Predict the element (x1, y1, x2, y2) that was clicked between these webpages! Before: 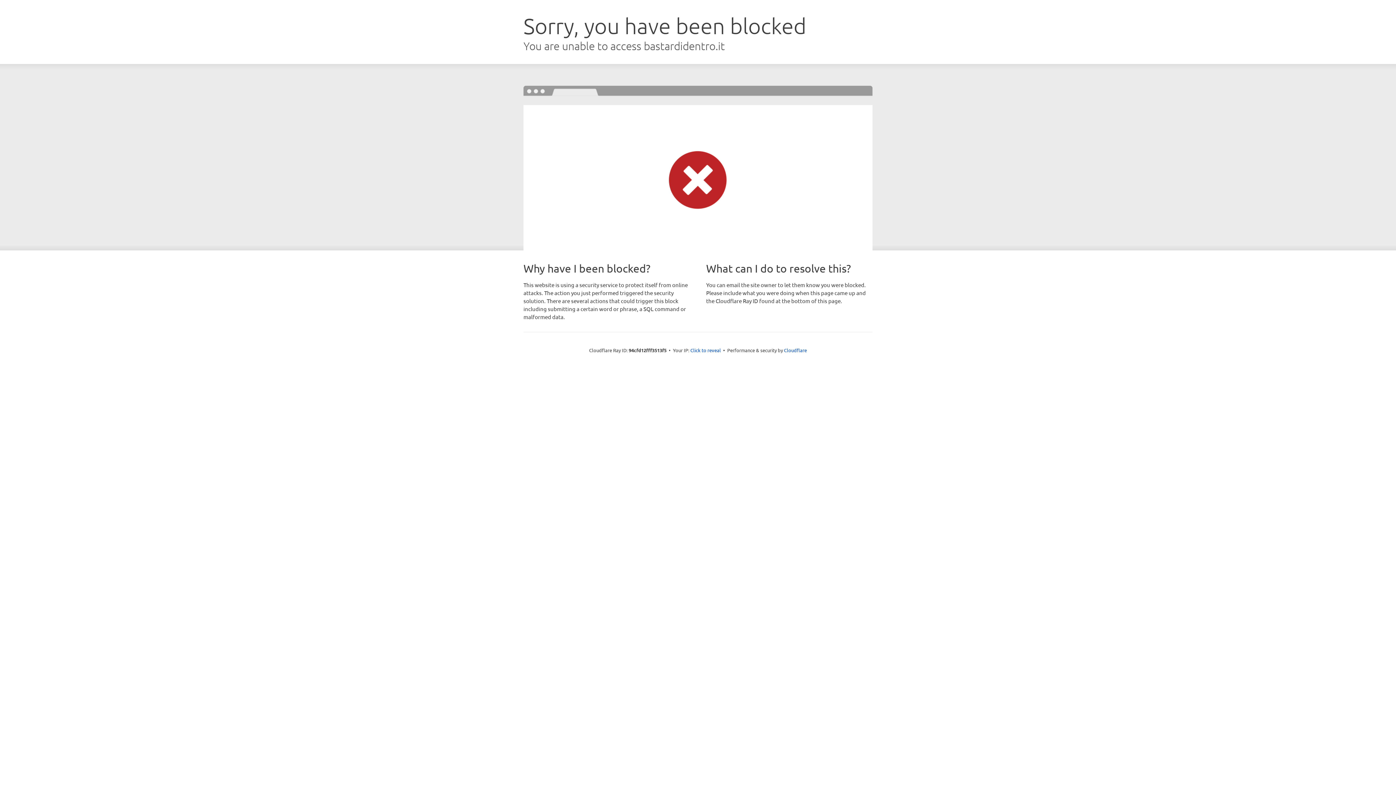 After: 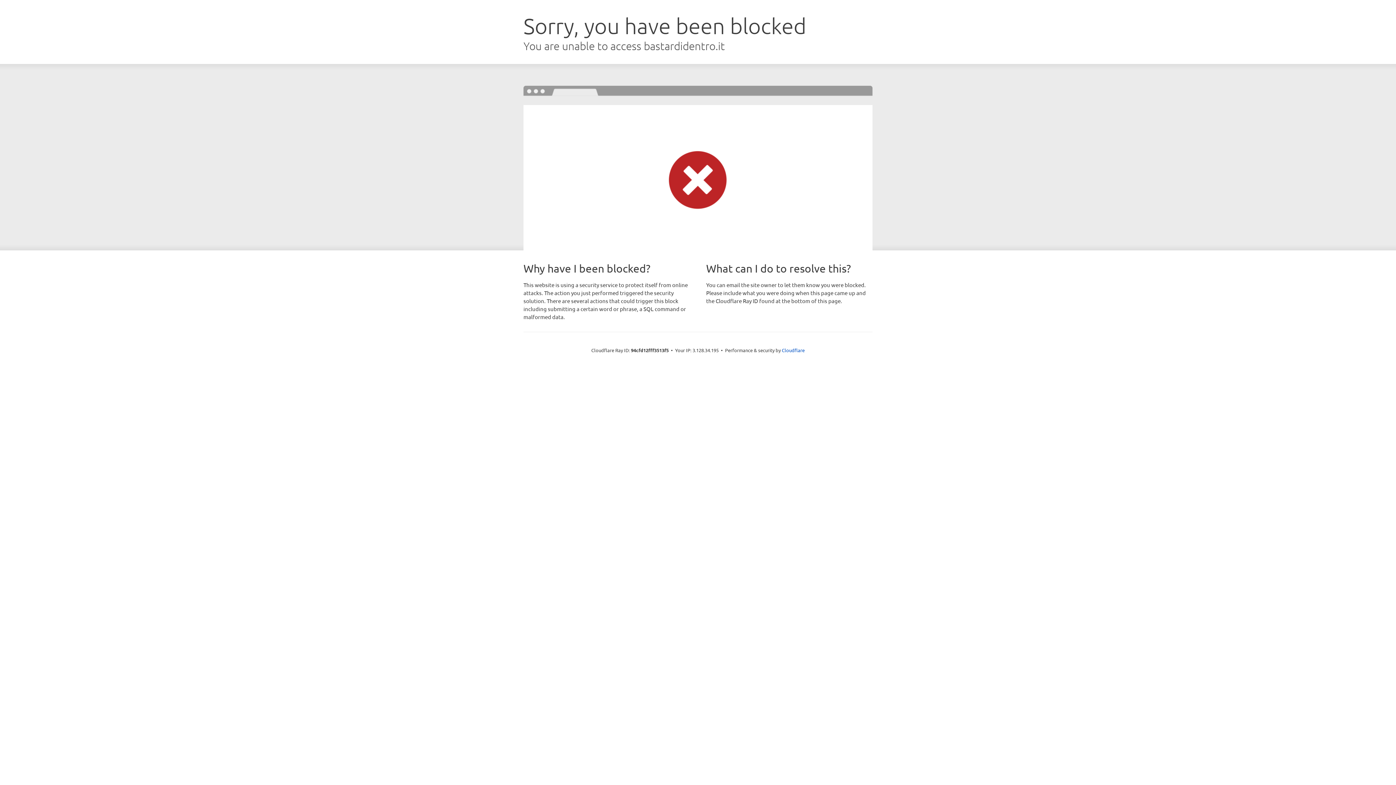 Action: label: Click to reveal bbox: (690, 346, 721, 353)